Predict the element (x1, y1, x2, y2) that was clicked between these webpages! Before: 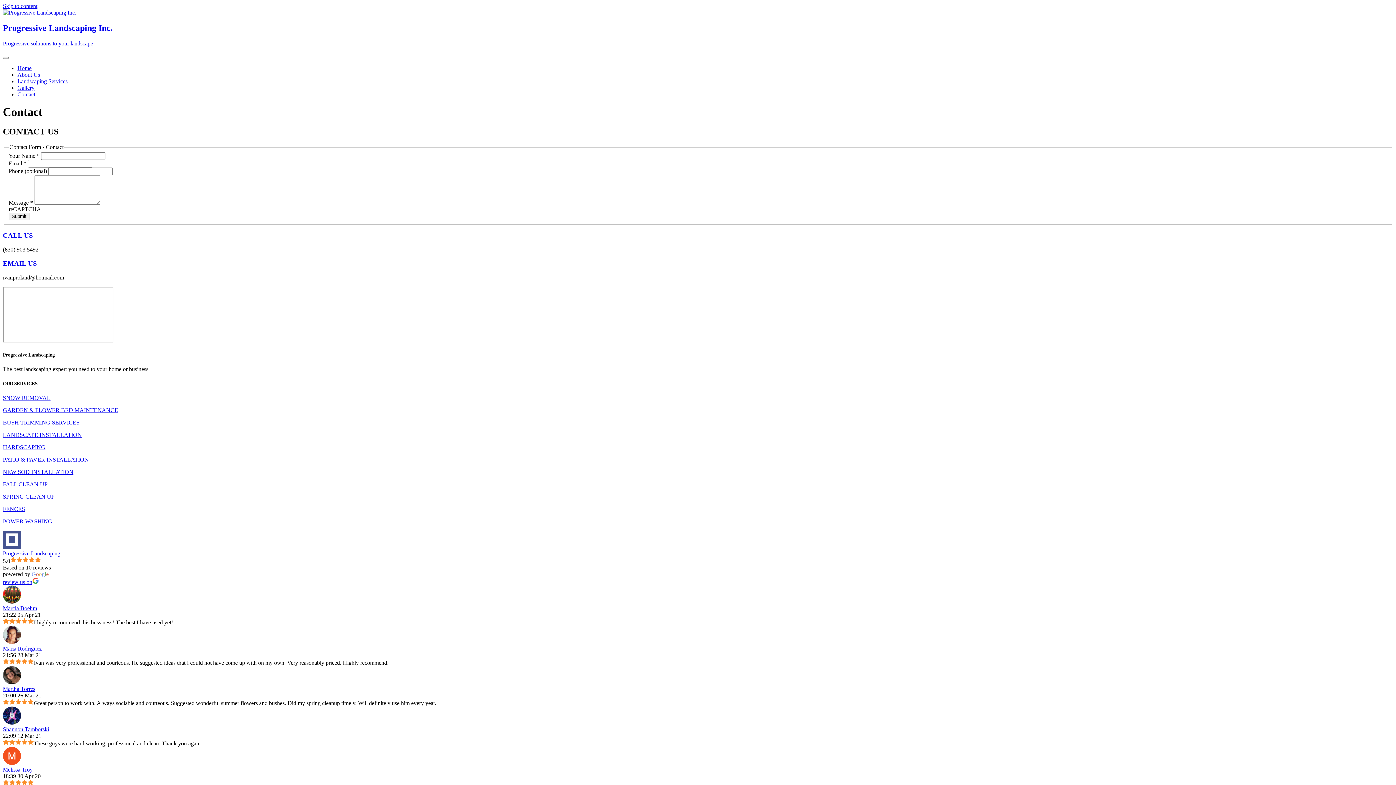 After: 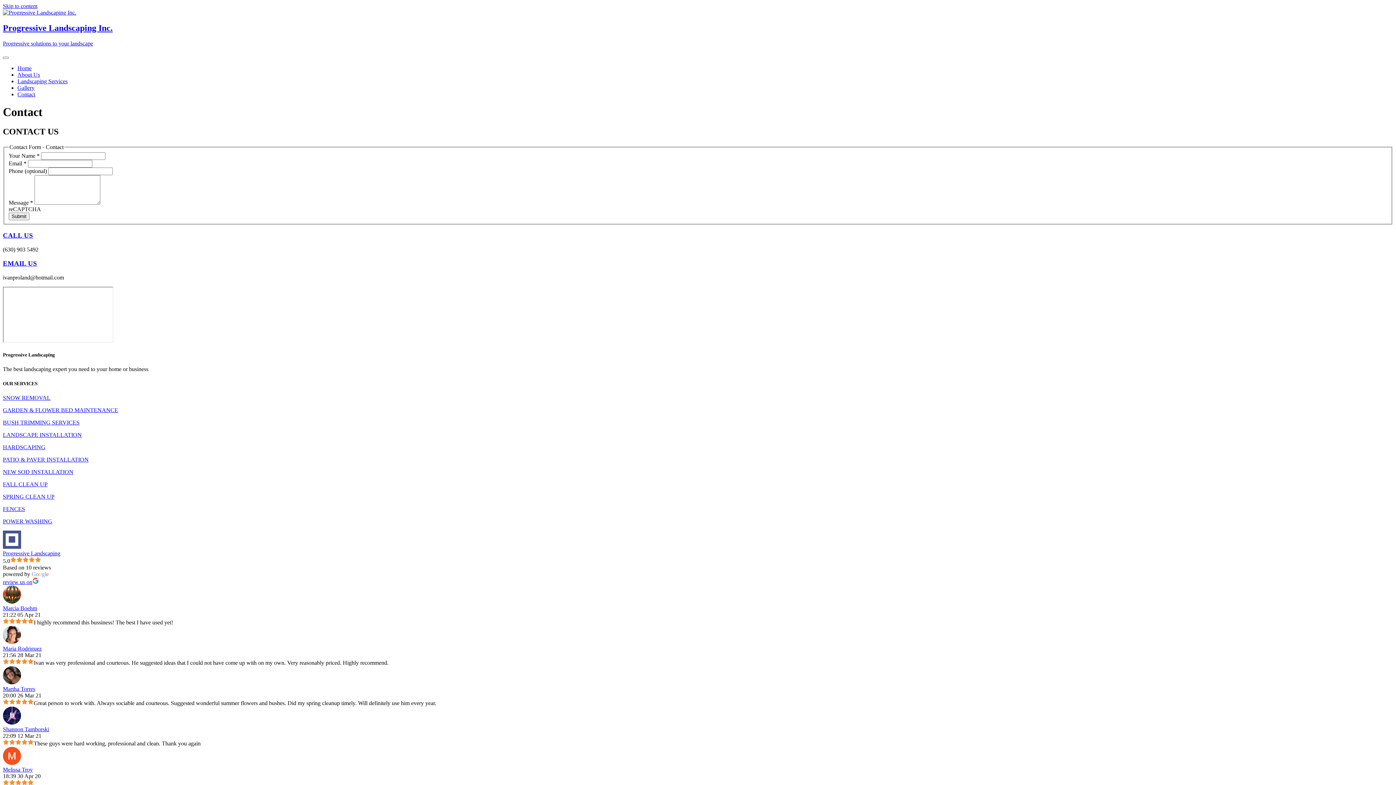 Action: bbox: (8, 212, 29, 220) label: Submit